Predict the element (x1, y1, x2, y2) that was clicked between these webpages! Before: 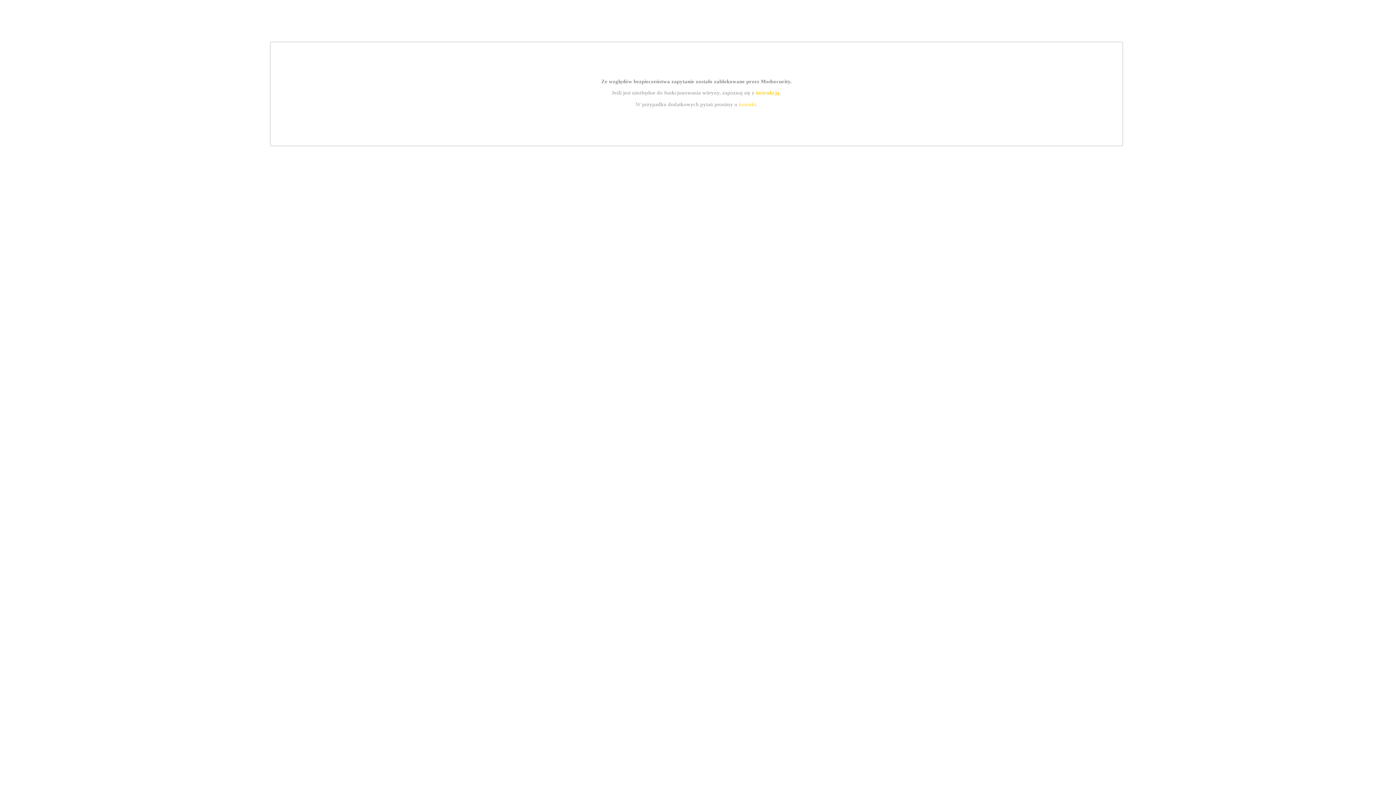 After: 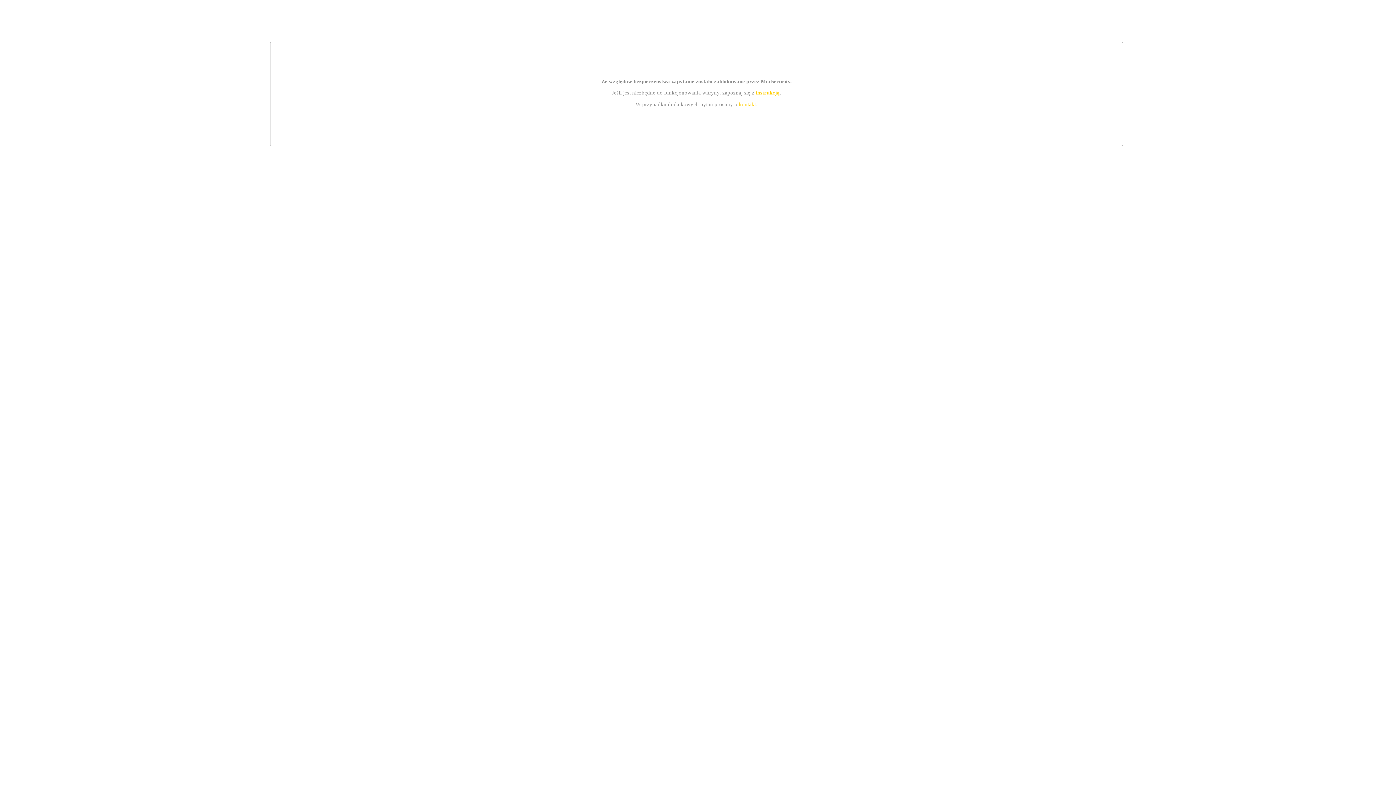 Action: label: kontakt bbox: (739, 101, 756, 107)